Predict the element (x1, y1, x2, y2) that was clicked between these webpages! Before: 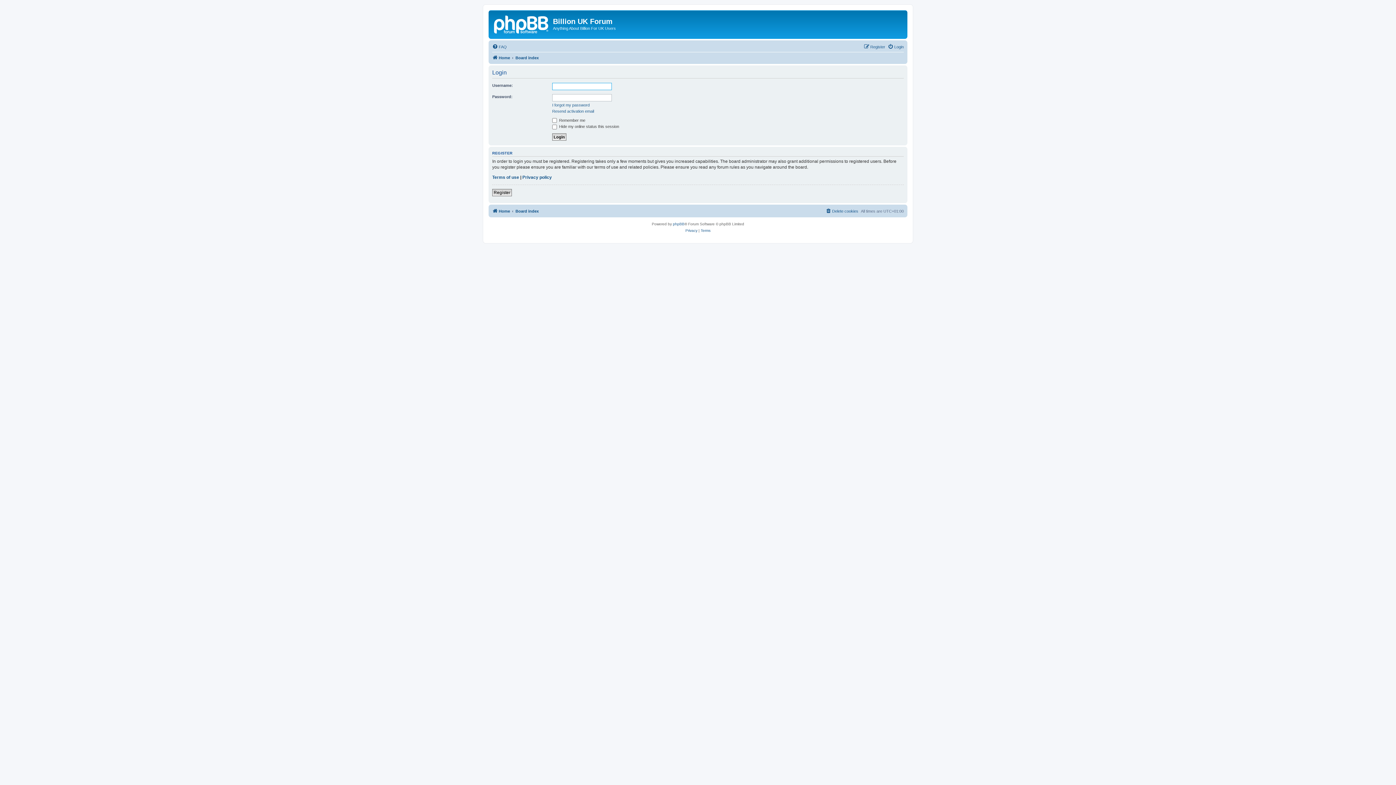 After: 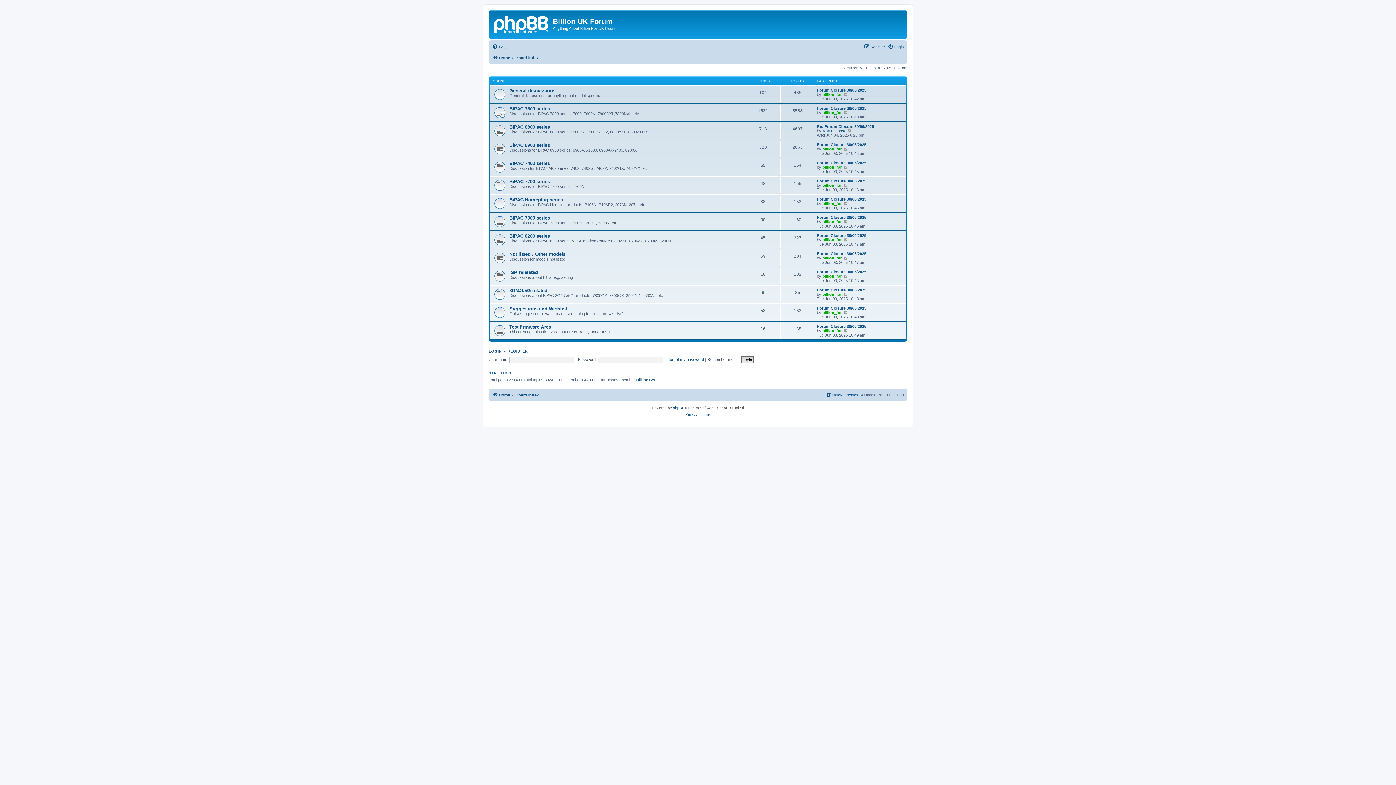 Action: label: Board index bbox: (515, 206, 538, 215)